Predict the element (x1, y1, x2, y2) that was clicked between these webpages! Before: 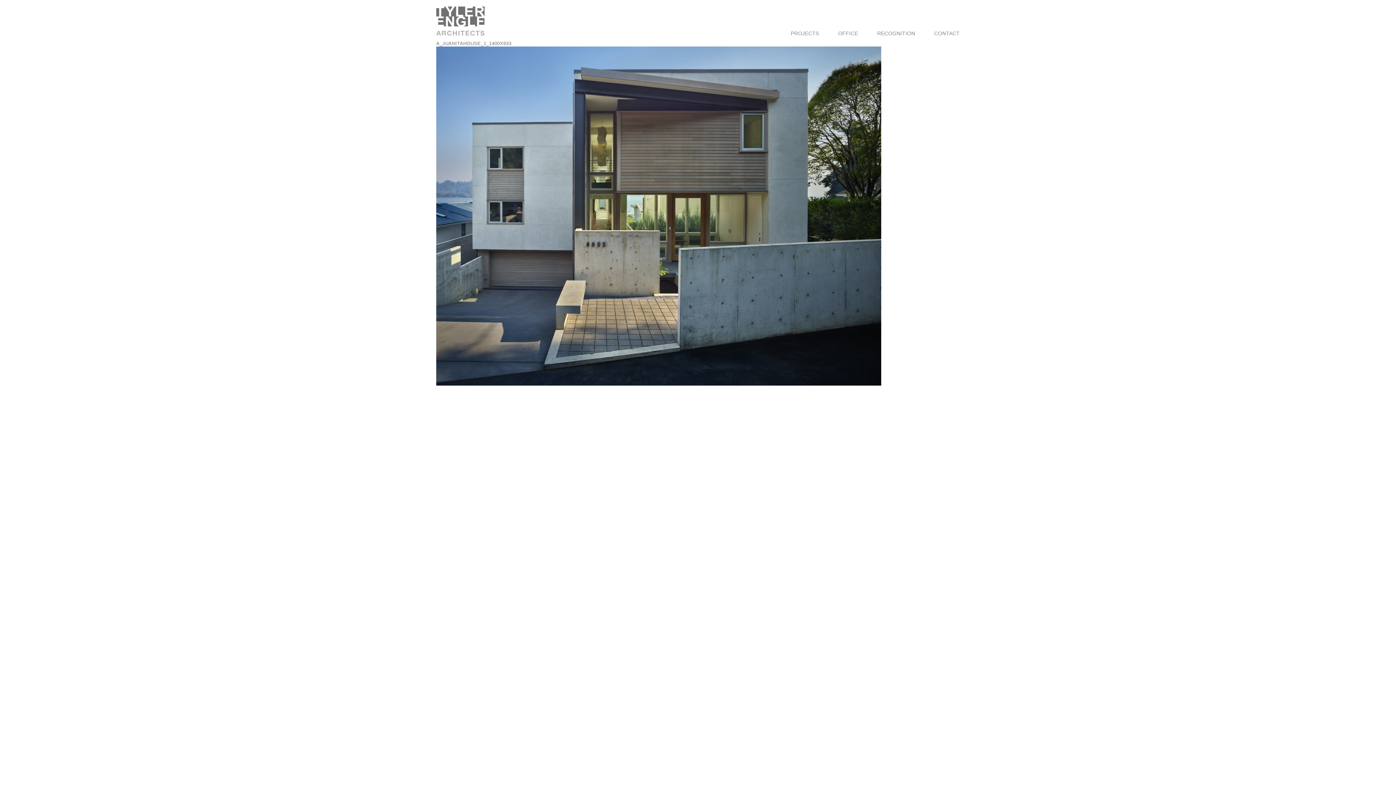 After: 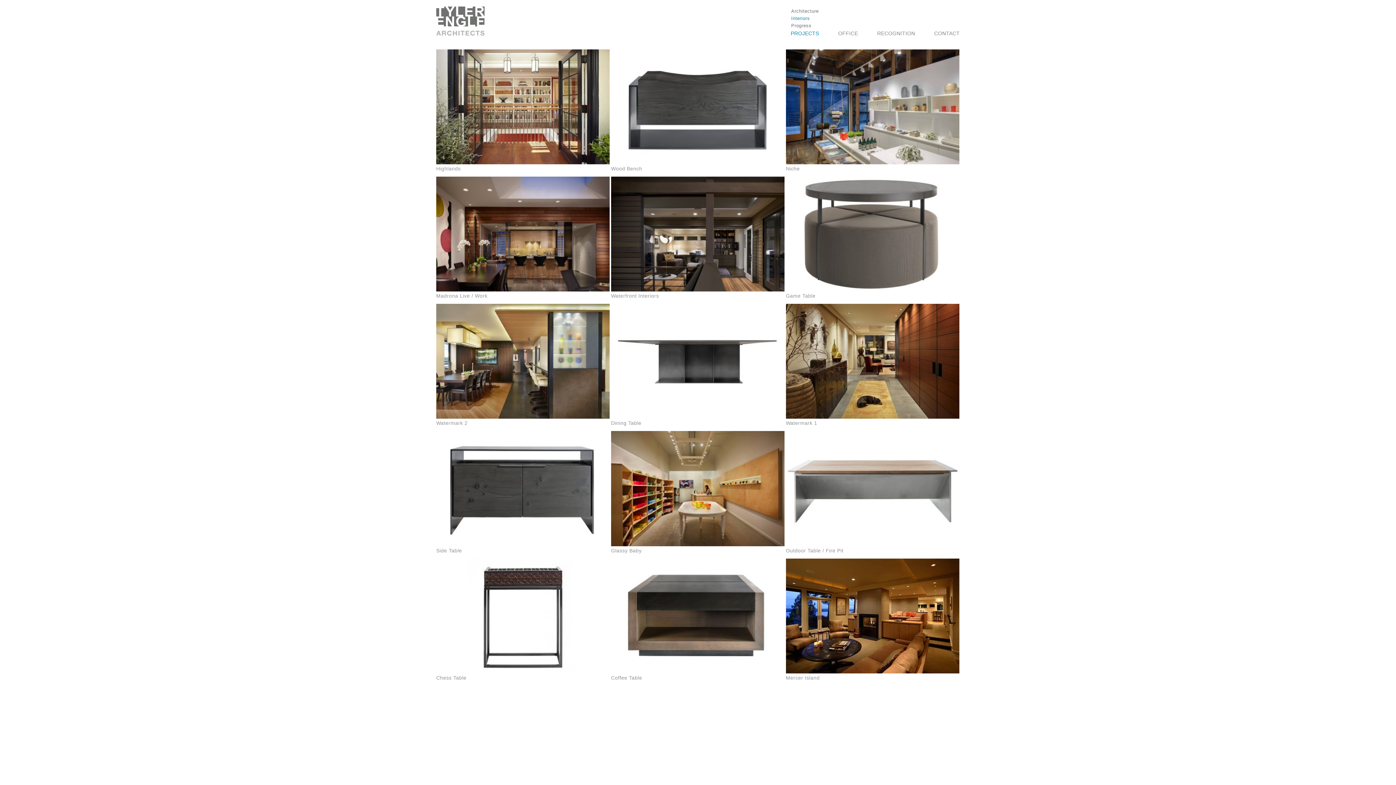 Action: bbox: (791, 15, 810, 20) label: Interiors